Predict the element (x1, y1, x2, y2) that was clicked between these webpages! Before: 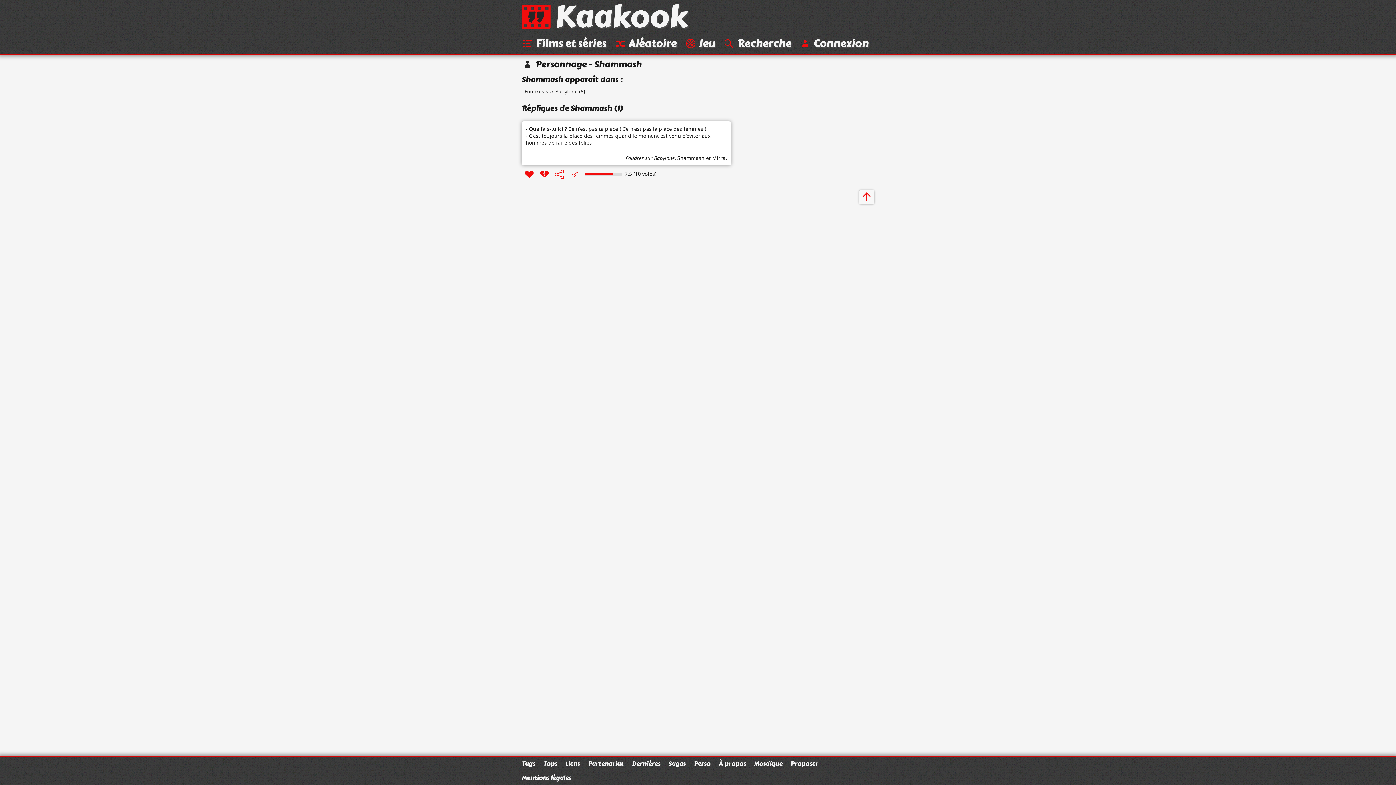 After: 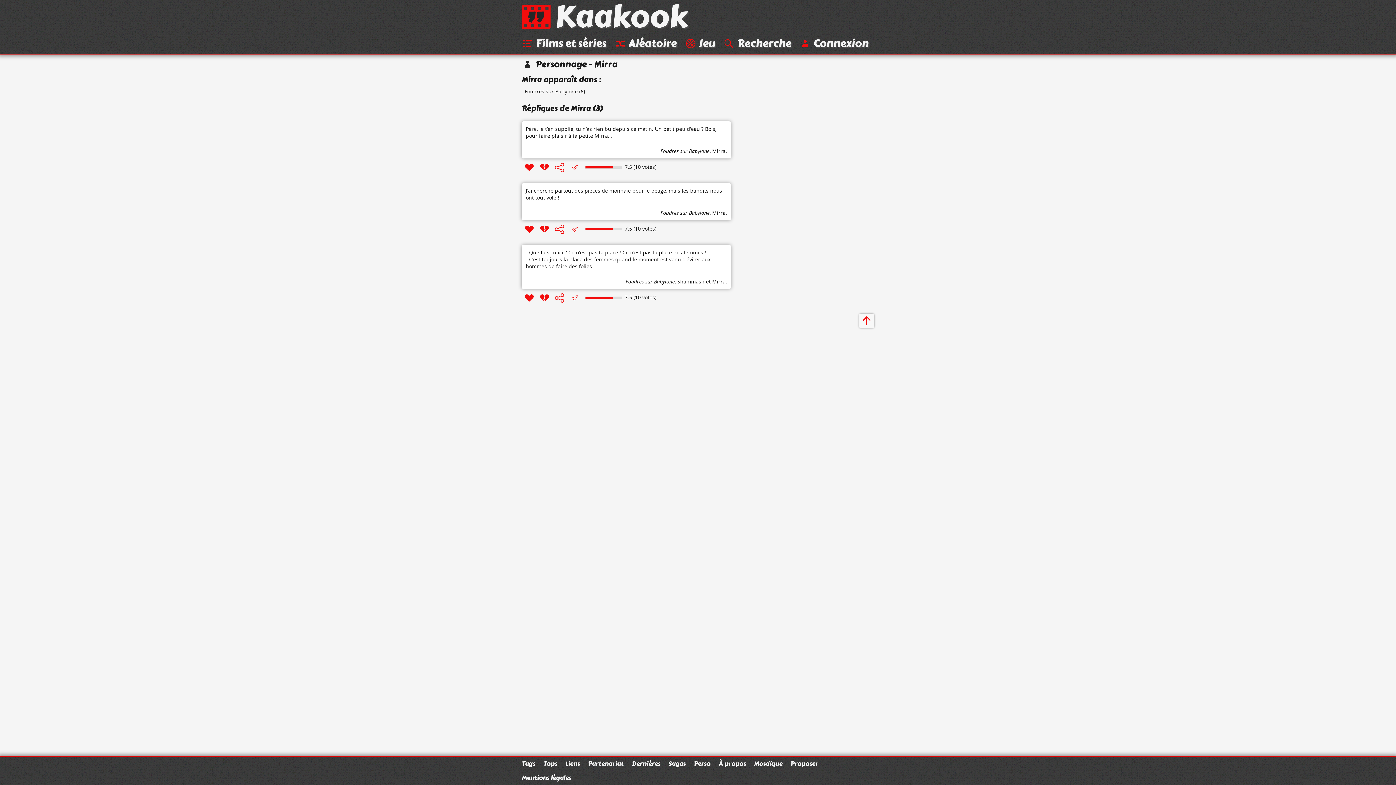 Action: label: Mirra bbox: (712, 154, 725, 161)